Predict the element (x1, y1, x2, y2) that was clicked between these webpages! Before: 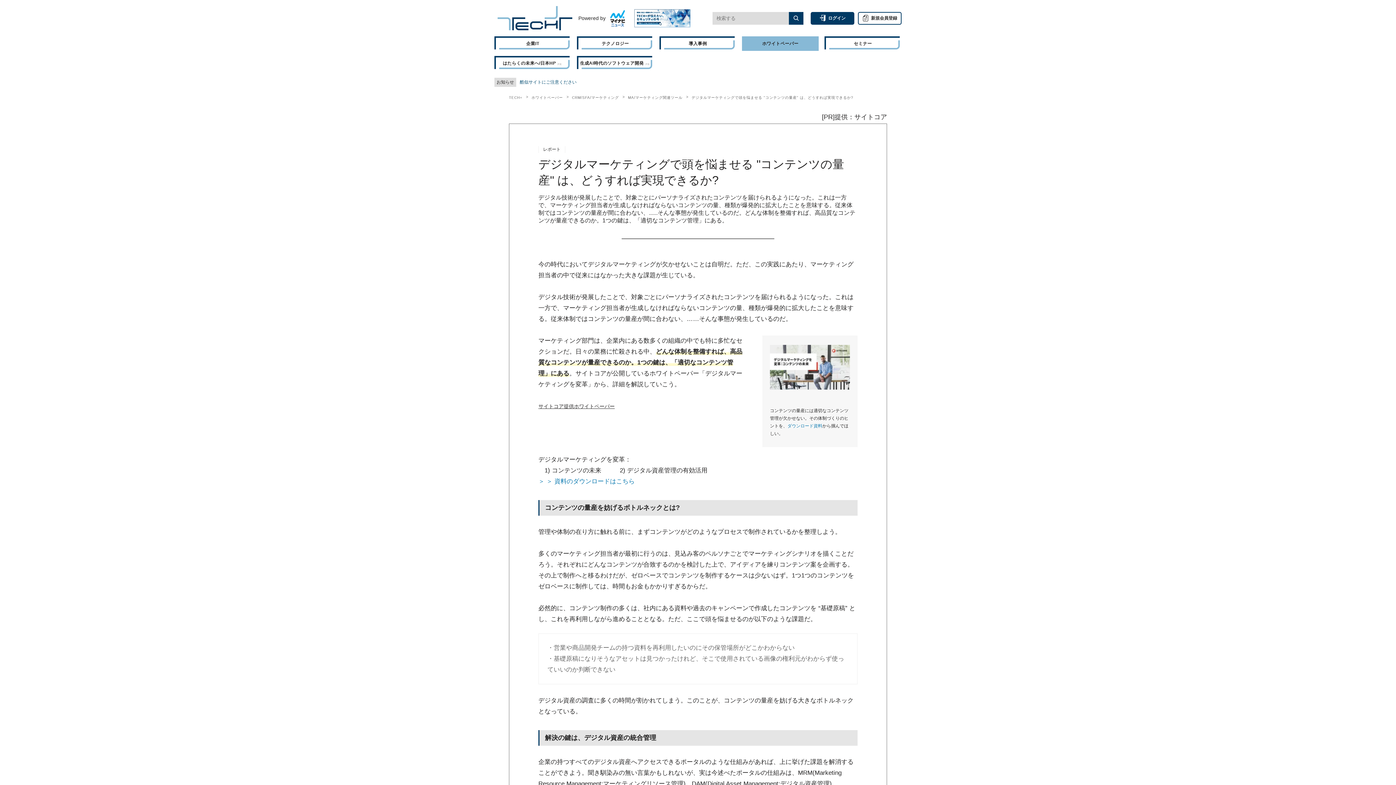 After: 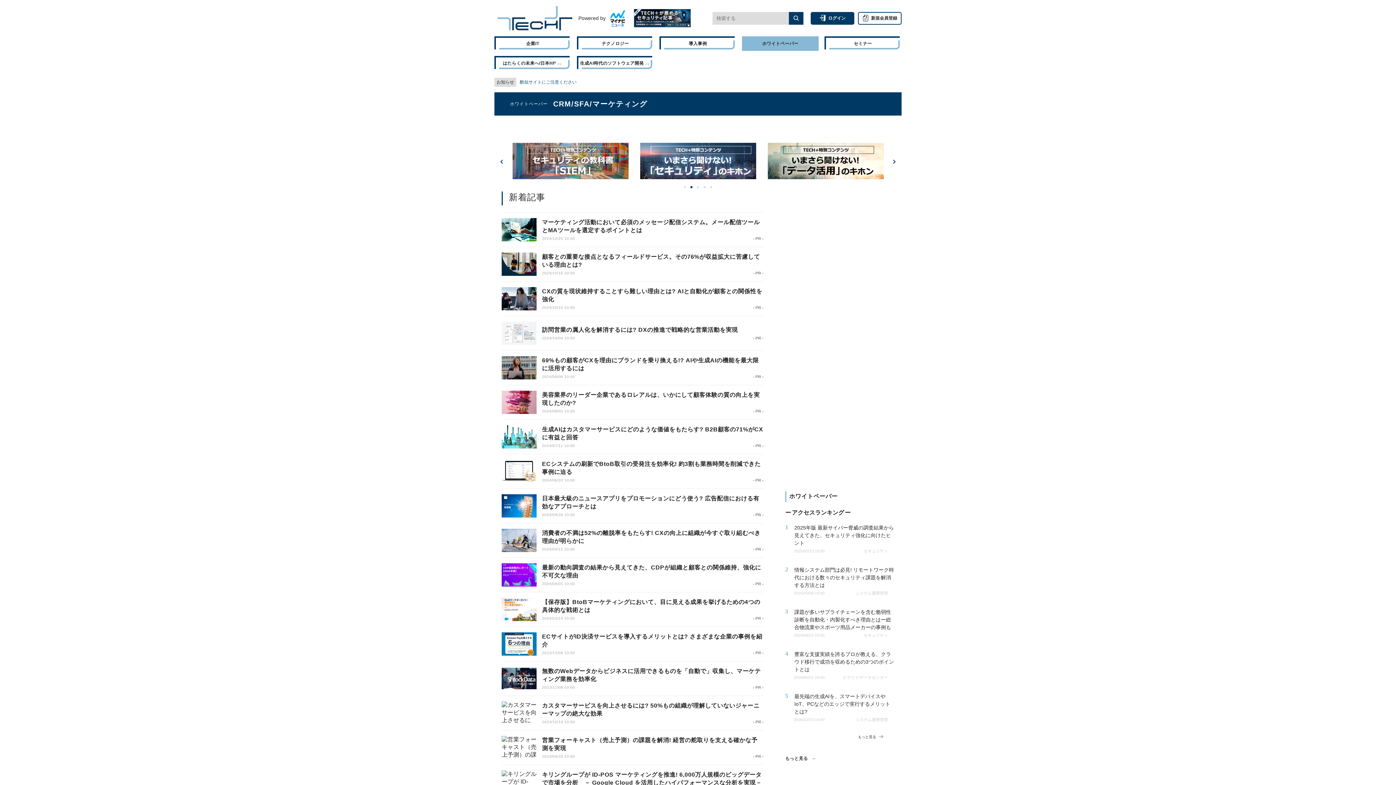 Action: label: CRM/SFA/マーケティング bbox: (572, 95, 619, 99)